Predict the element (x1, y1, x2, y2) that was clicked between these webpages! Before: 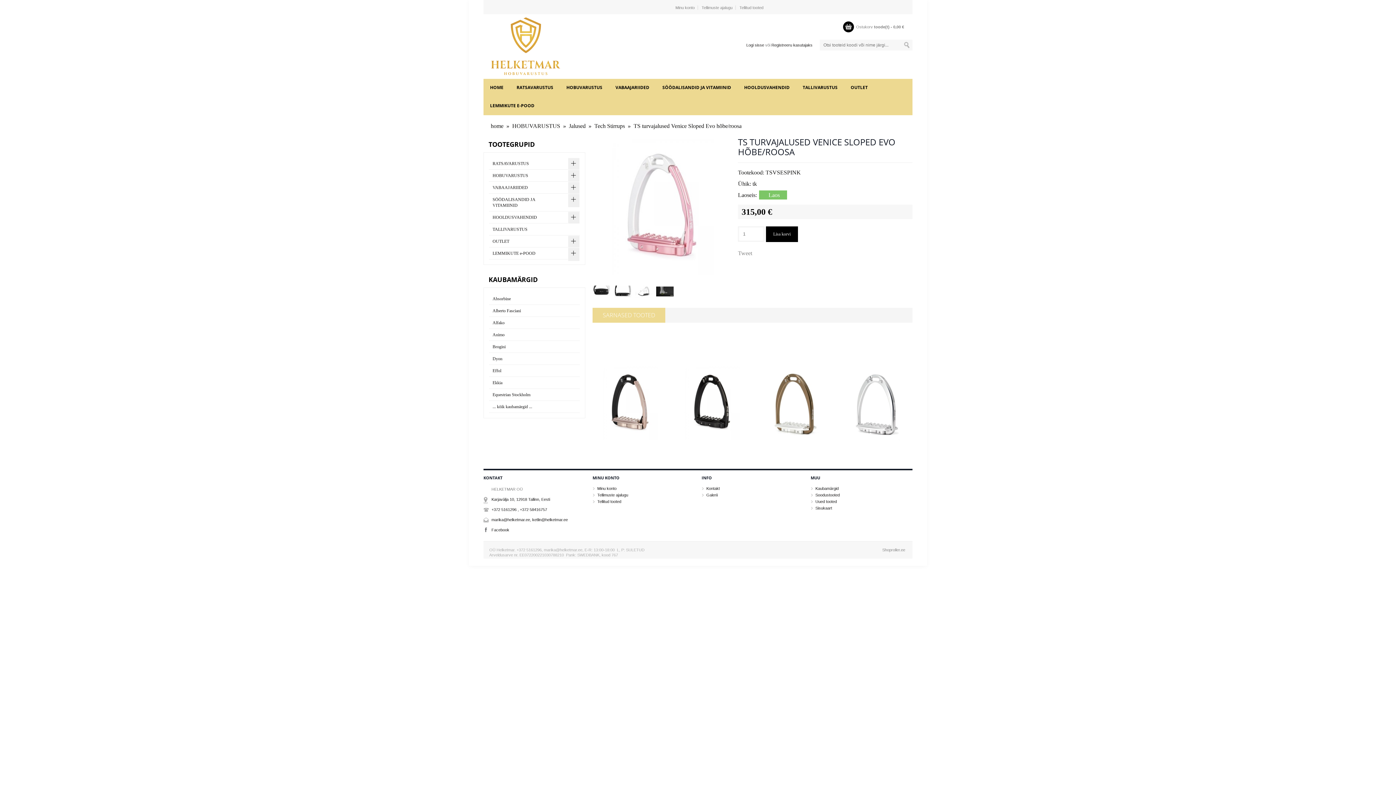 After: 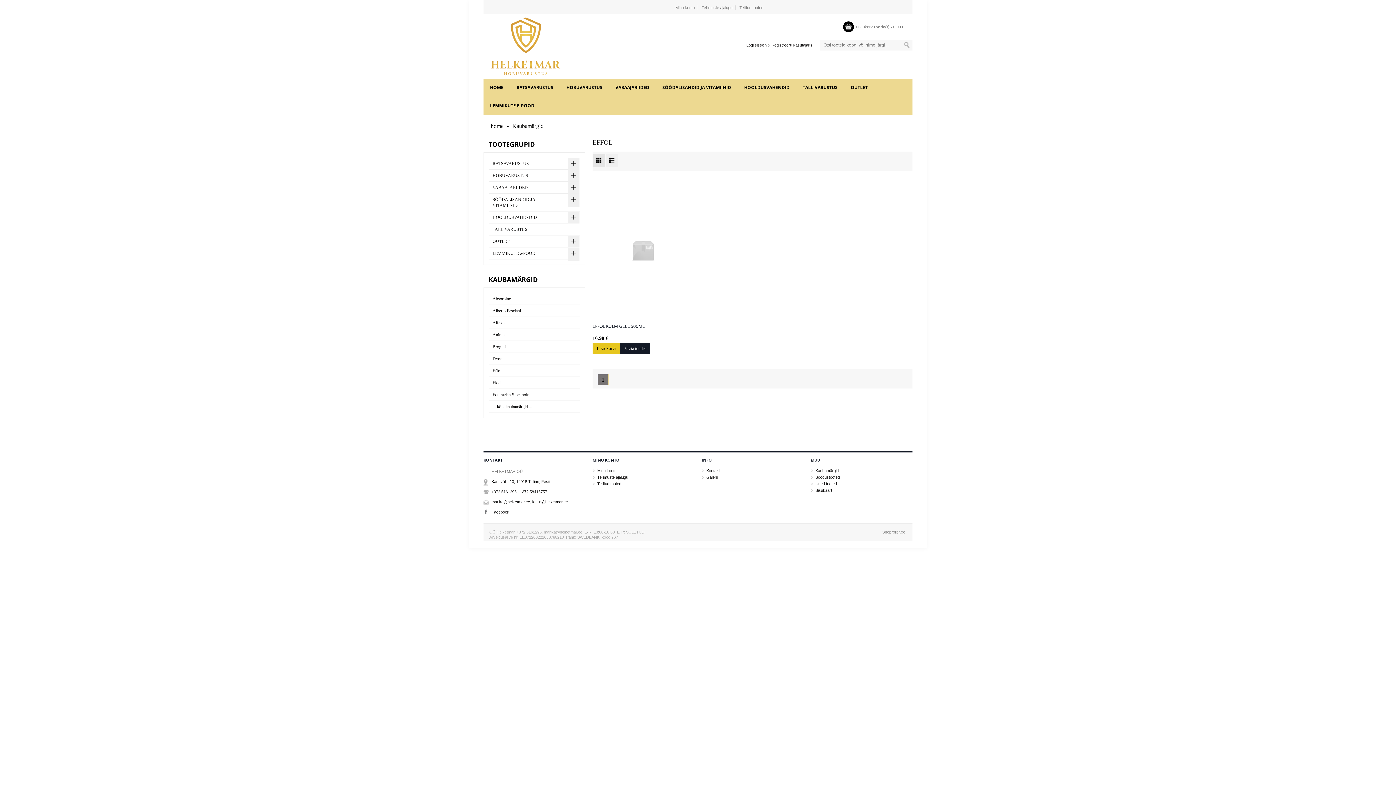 Action: bbox: (489, 365, 580, 377) label: Effol